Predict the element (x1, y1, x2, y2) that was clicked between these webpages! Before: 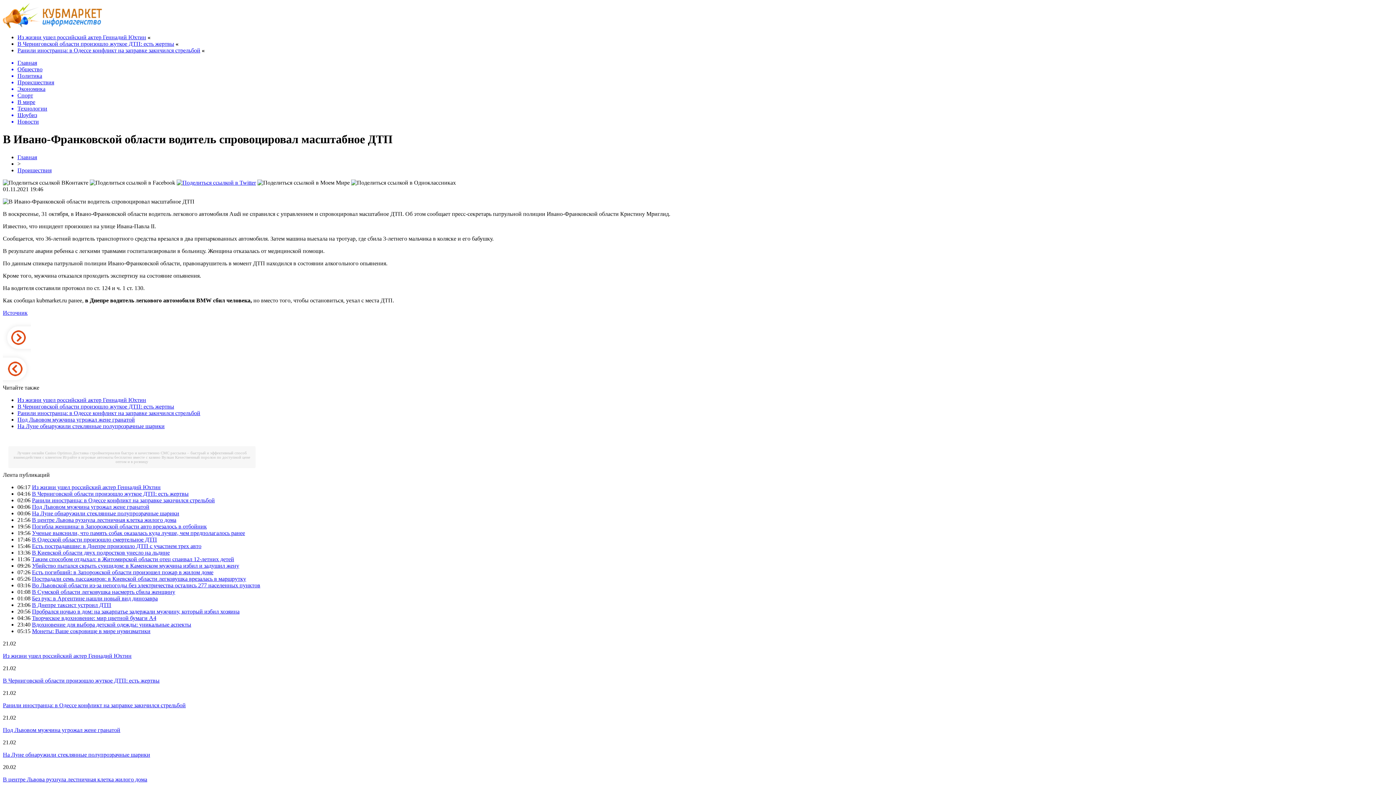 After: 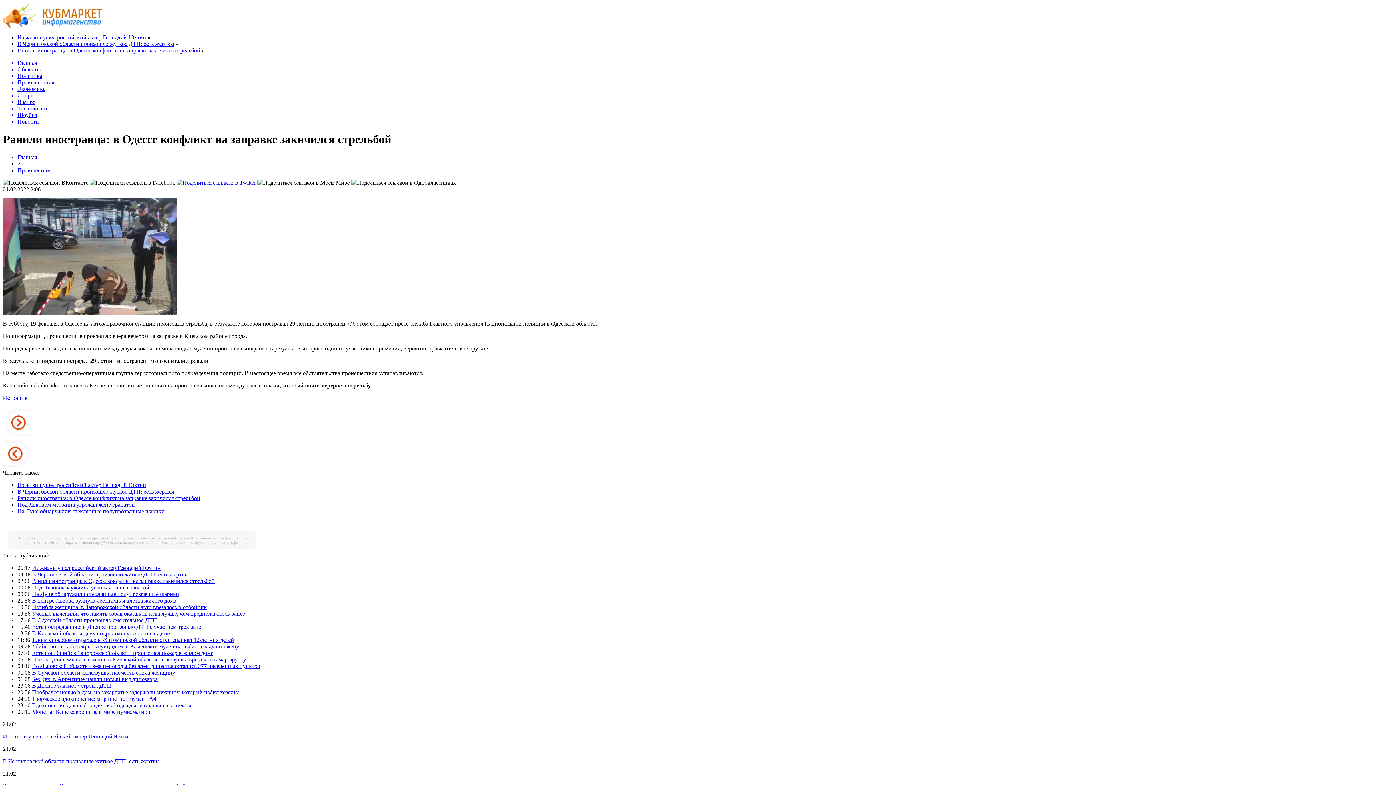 Action: bbox: (32, 497, 214, 503) label: Ранили иностранца: в Одессе конфликт на заправке закнчился стрельбой